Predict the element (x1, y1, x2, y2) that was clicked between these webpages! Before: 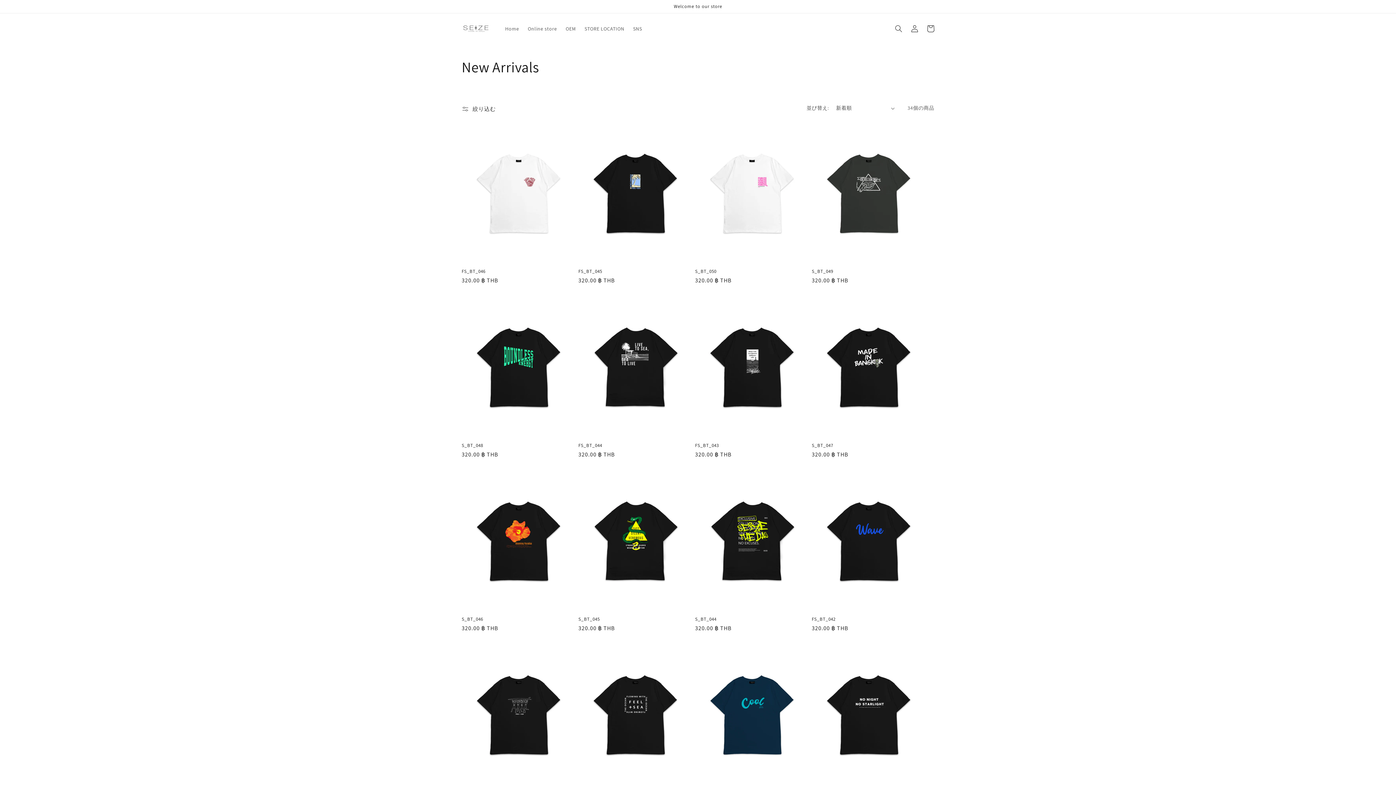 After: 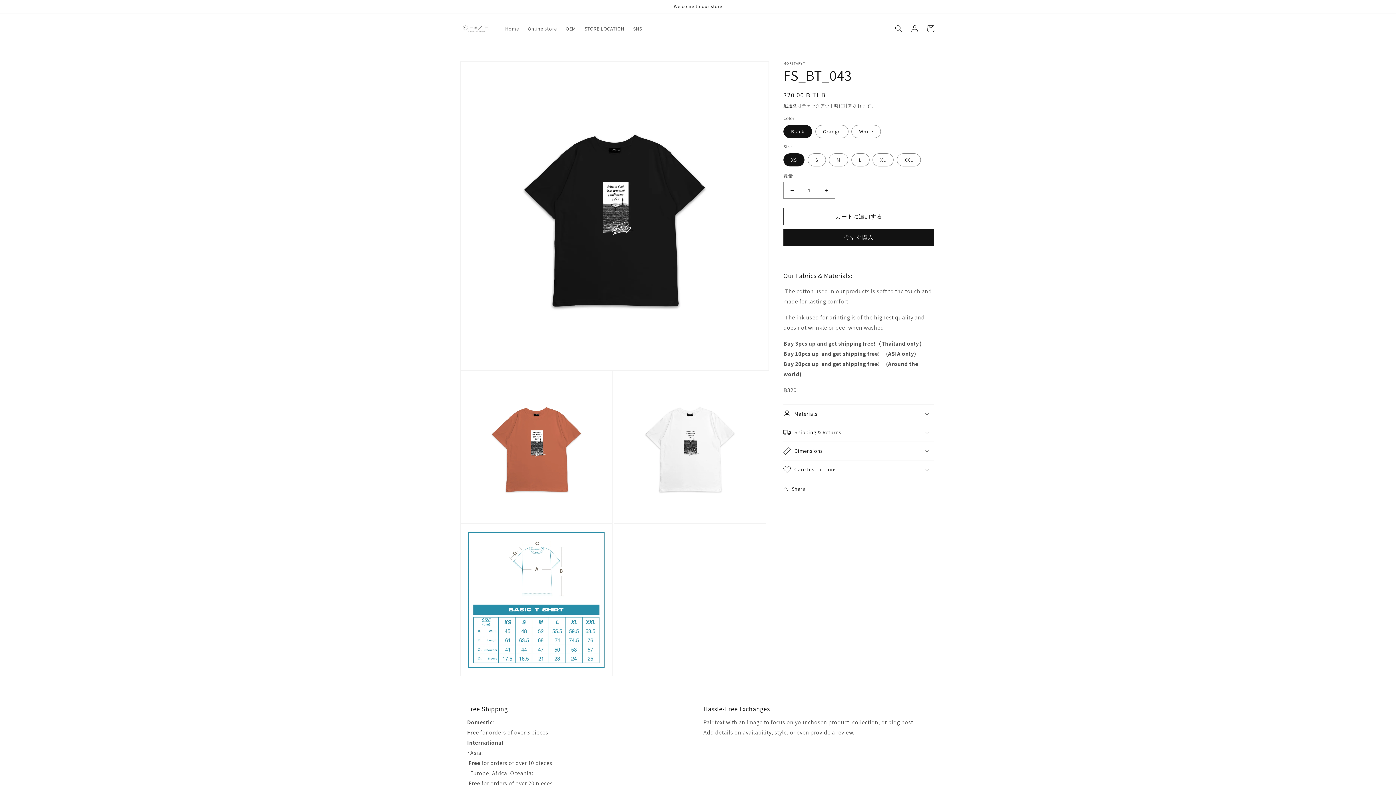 Action: bbox: (695, 442, 809, 448) label: FS_BT_043